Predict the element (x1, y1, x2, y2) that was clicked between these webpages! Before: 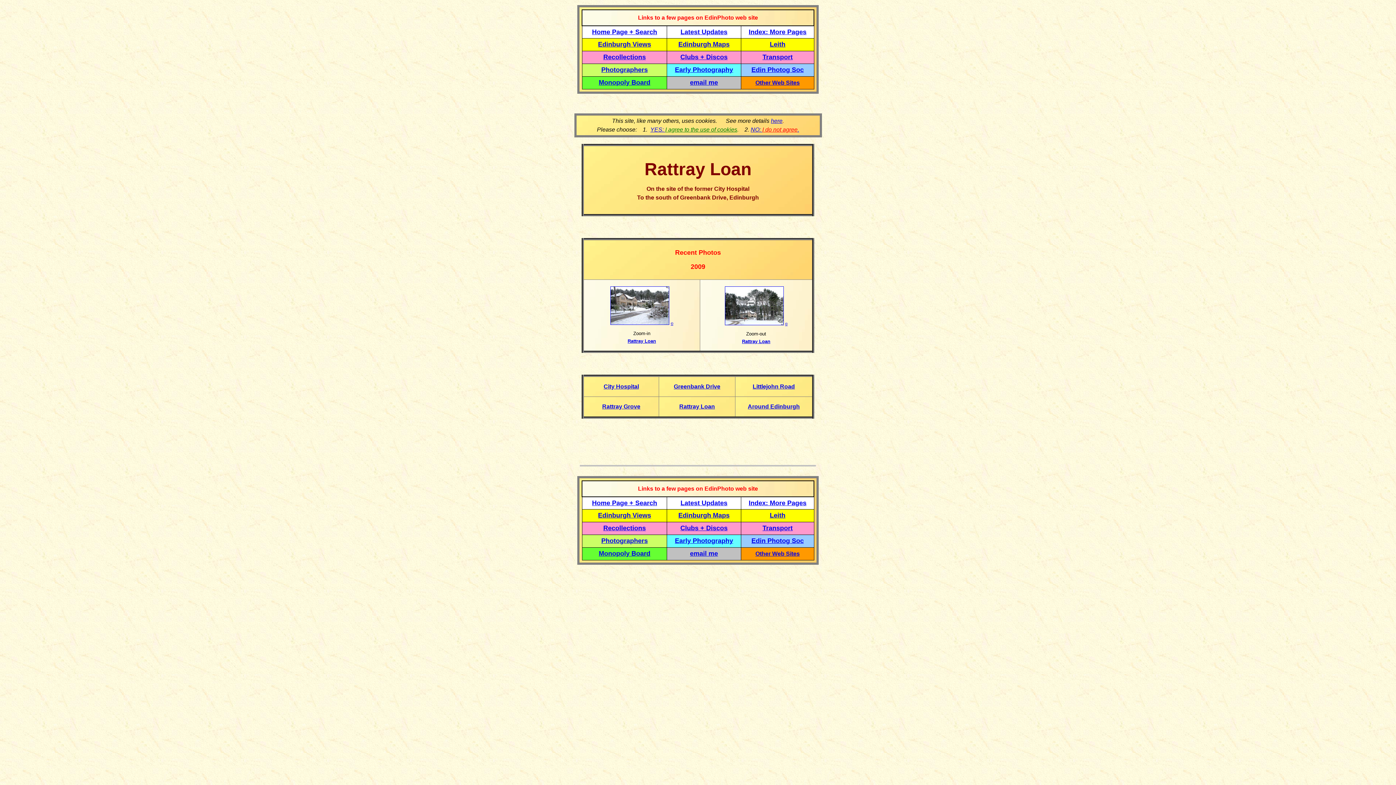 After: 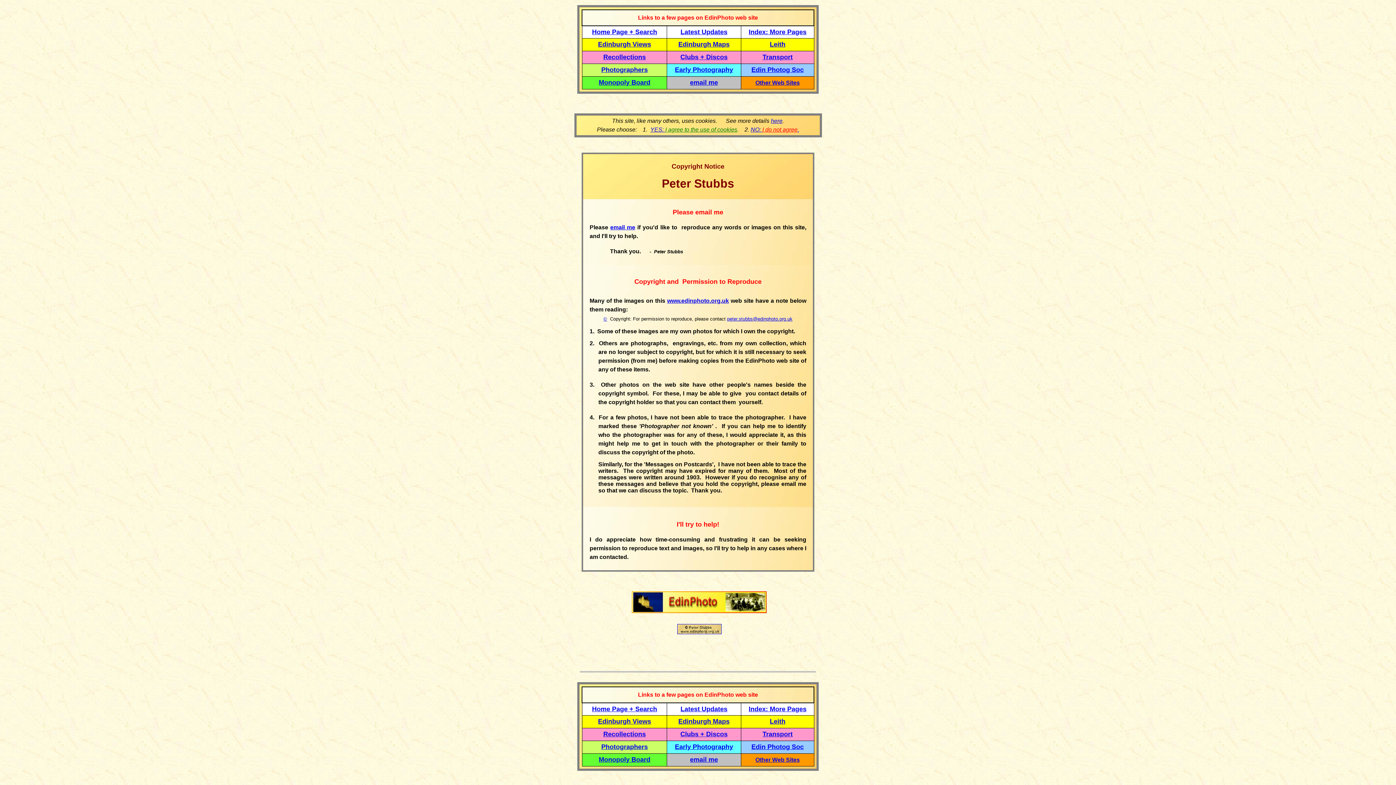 Action: label: © bbox: (670, 321, 673, 325)